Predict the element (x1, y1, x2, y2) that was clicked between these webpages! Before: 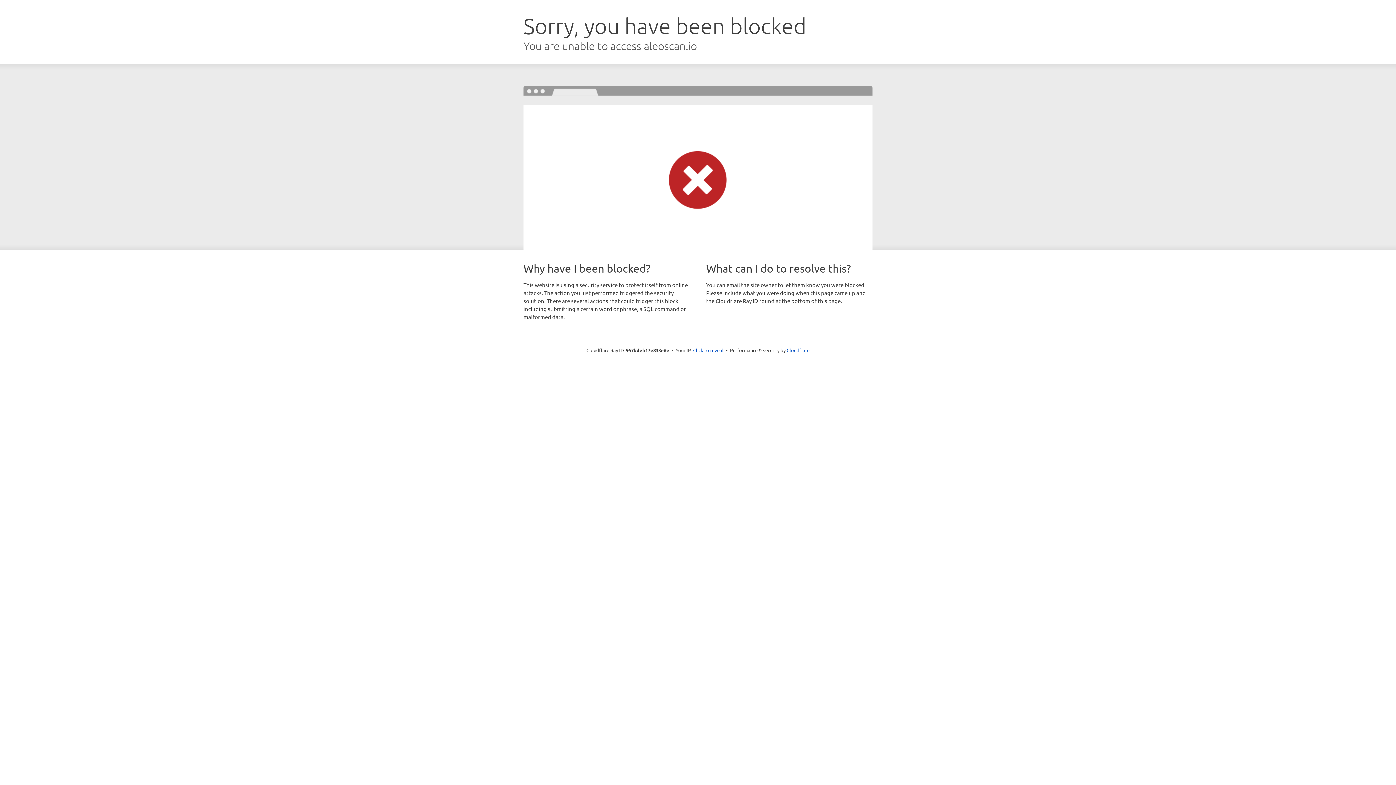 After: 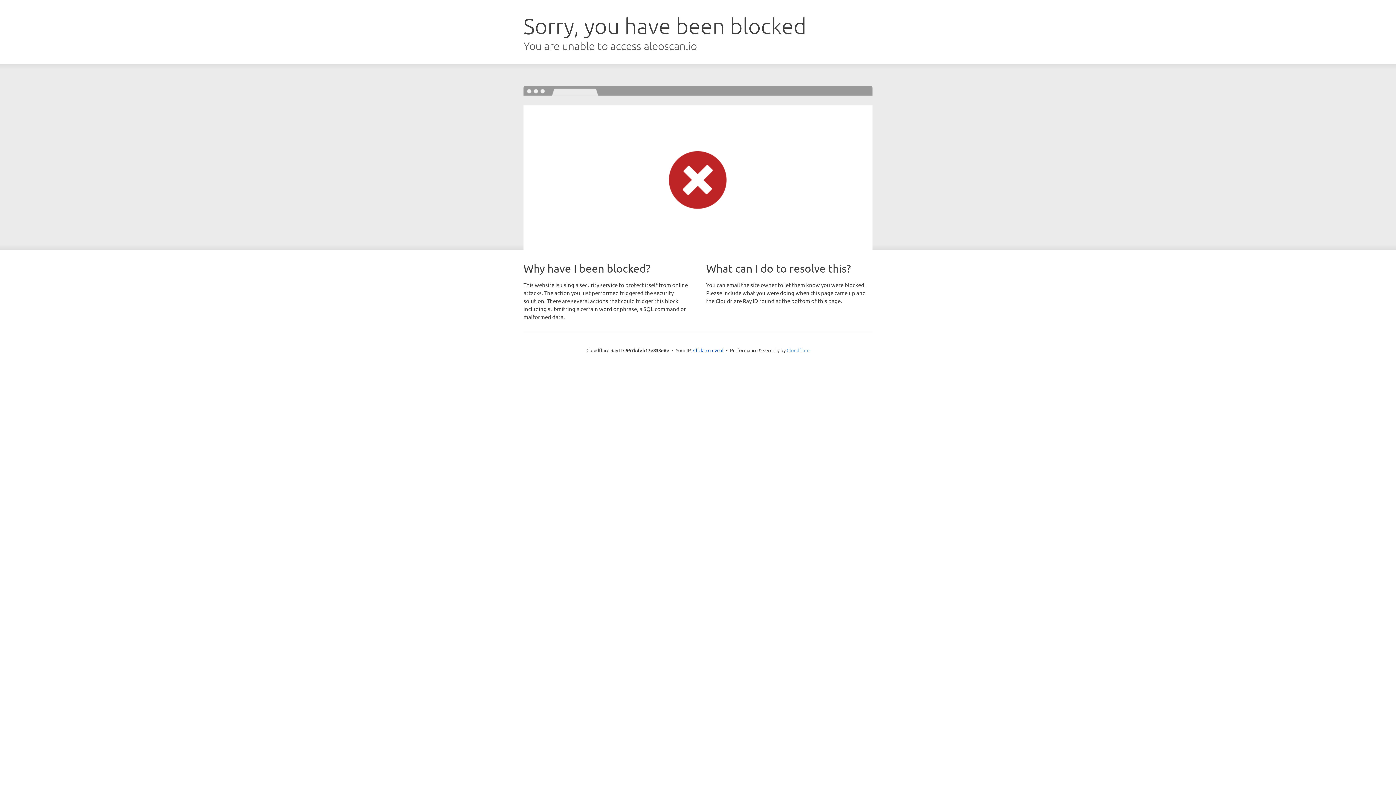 Action: bbox: (786, 347, 809, 353) label: Cloudflare